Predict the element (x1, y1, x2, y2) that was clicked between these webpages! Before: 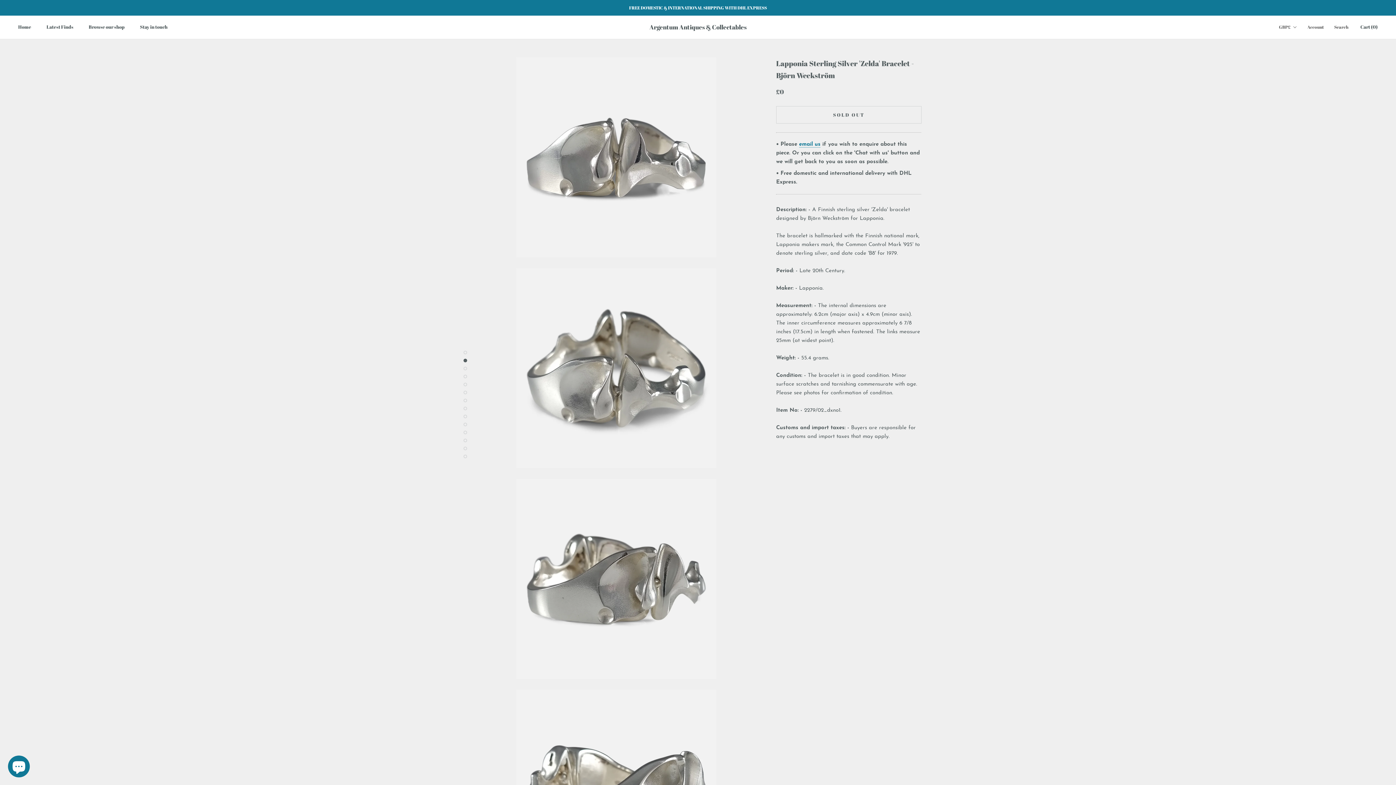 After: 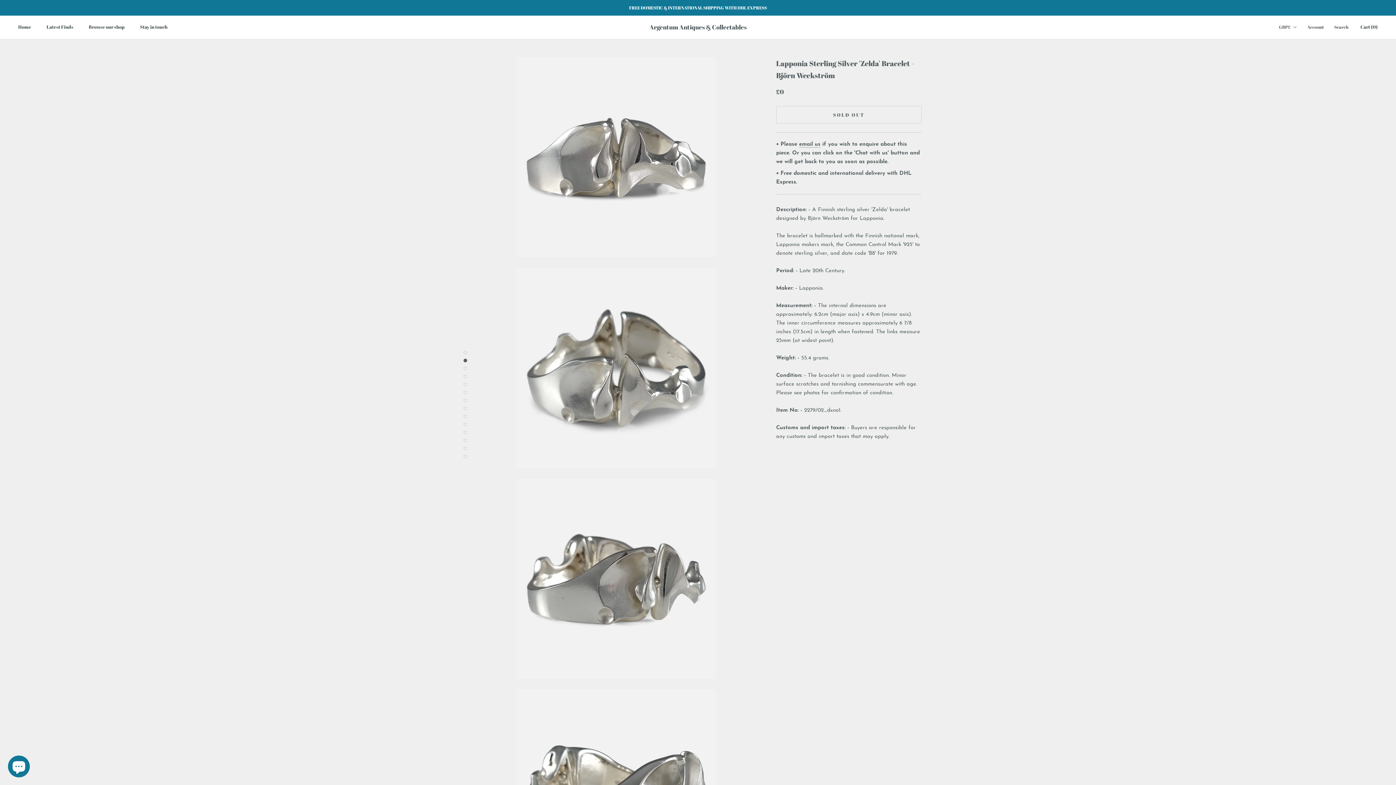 Action: label: email us bbox: (799, 141, 820, 147)